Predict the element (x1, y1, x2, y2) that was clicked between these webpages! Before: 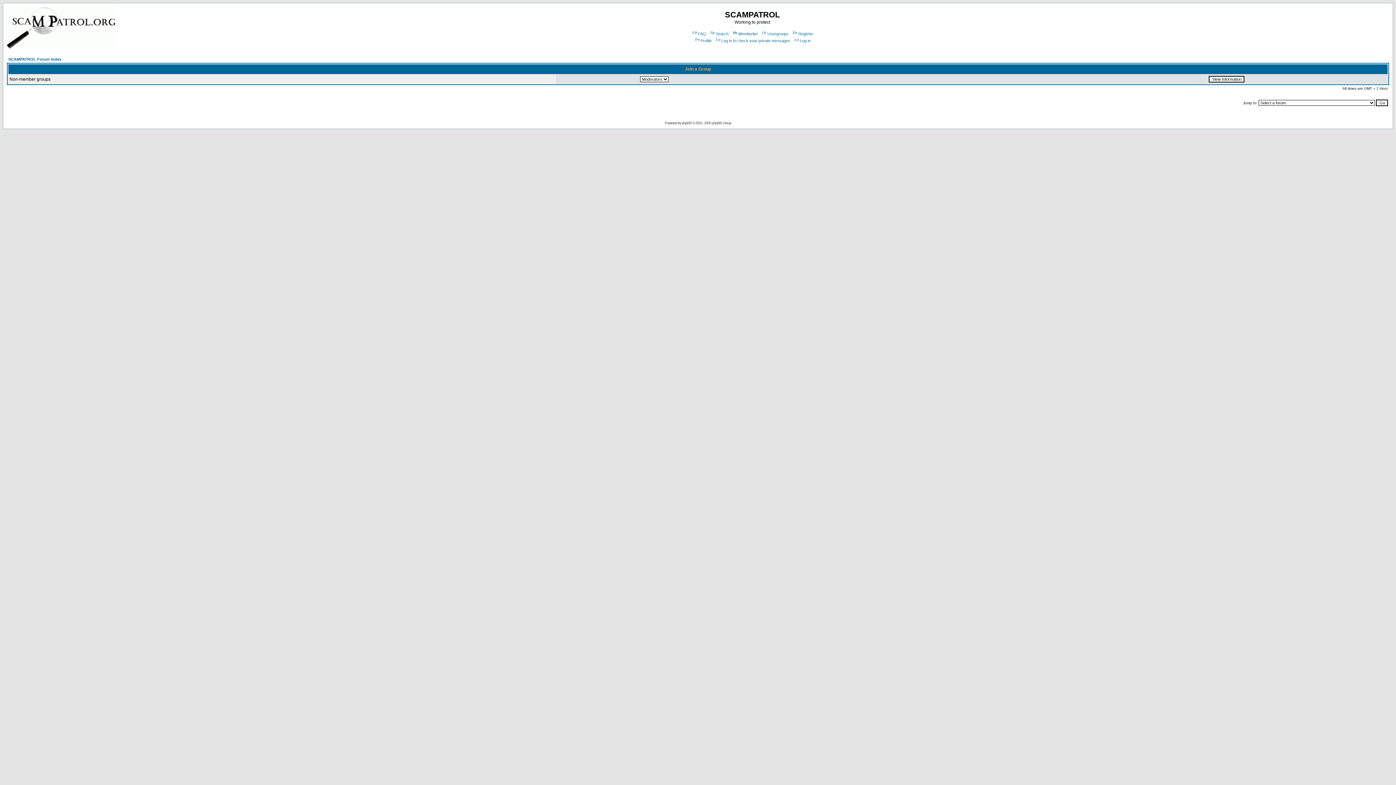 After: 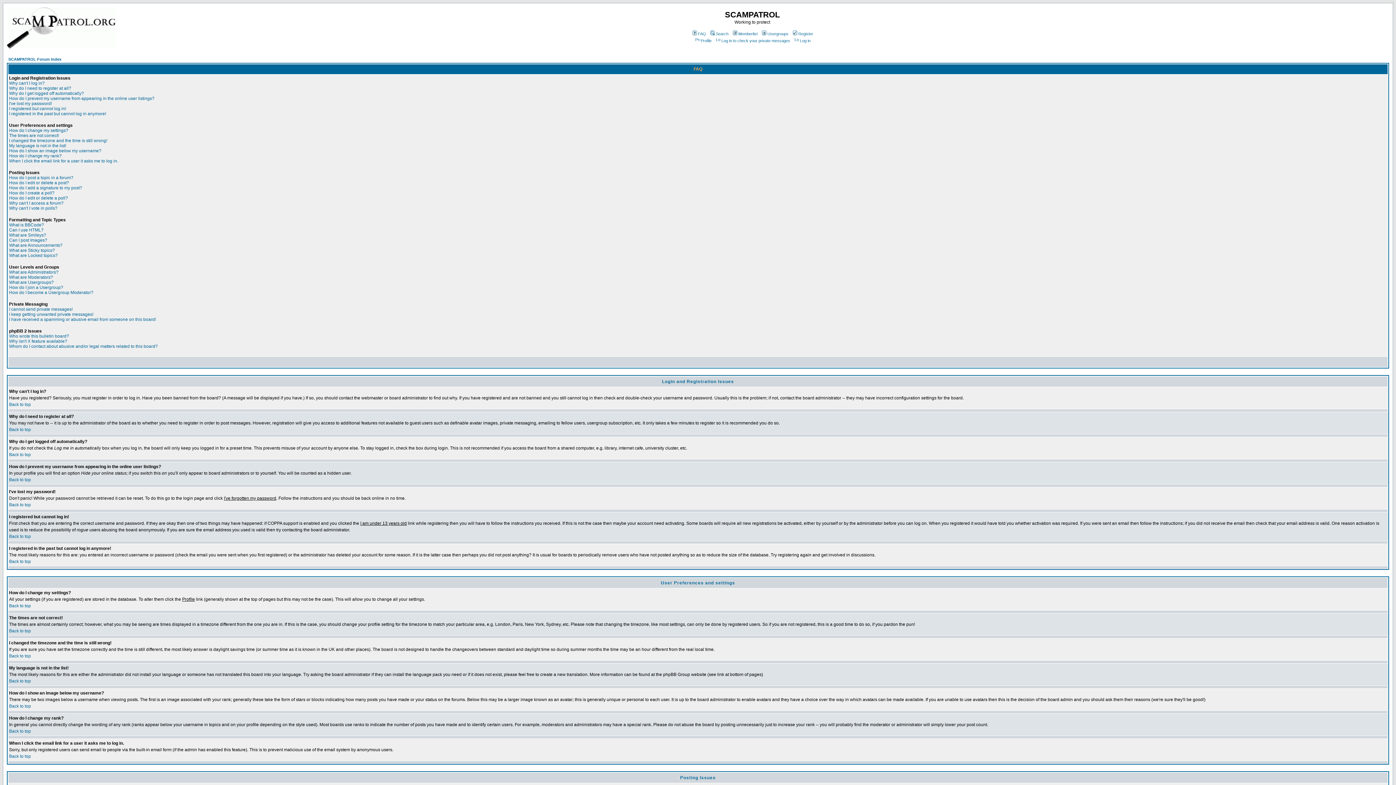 Action: bbox: (691, 31, 706, 36) label: FAQ